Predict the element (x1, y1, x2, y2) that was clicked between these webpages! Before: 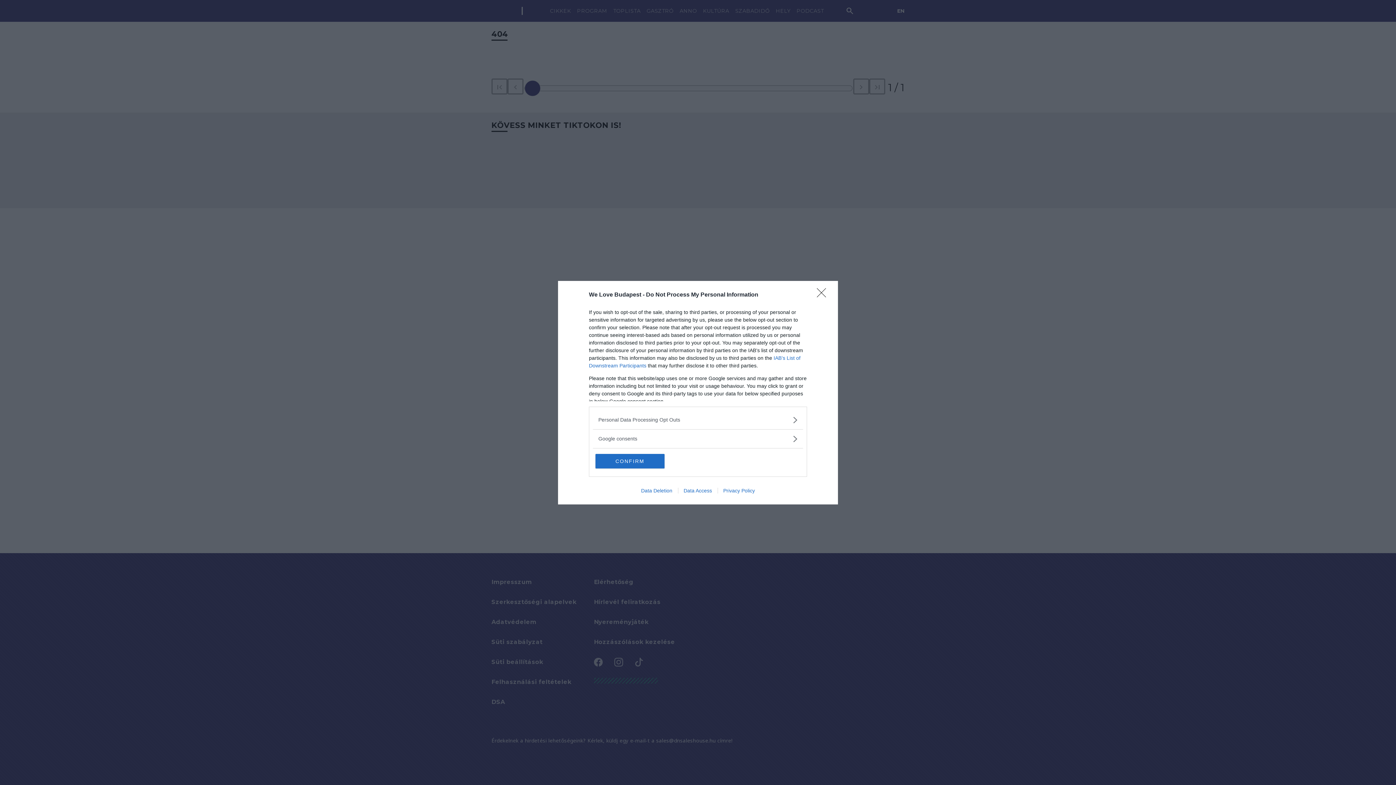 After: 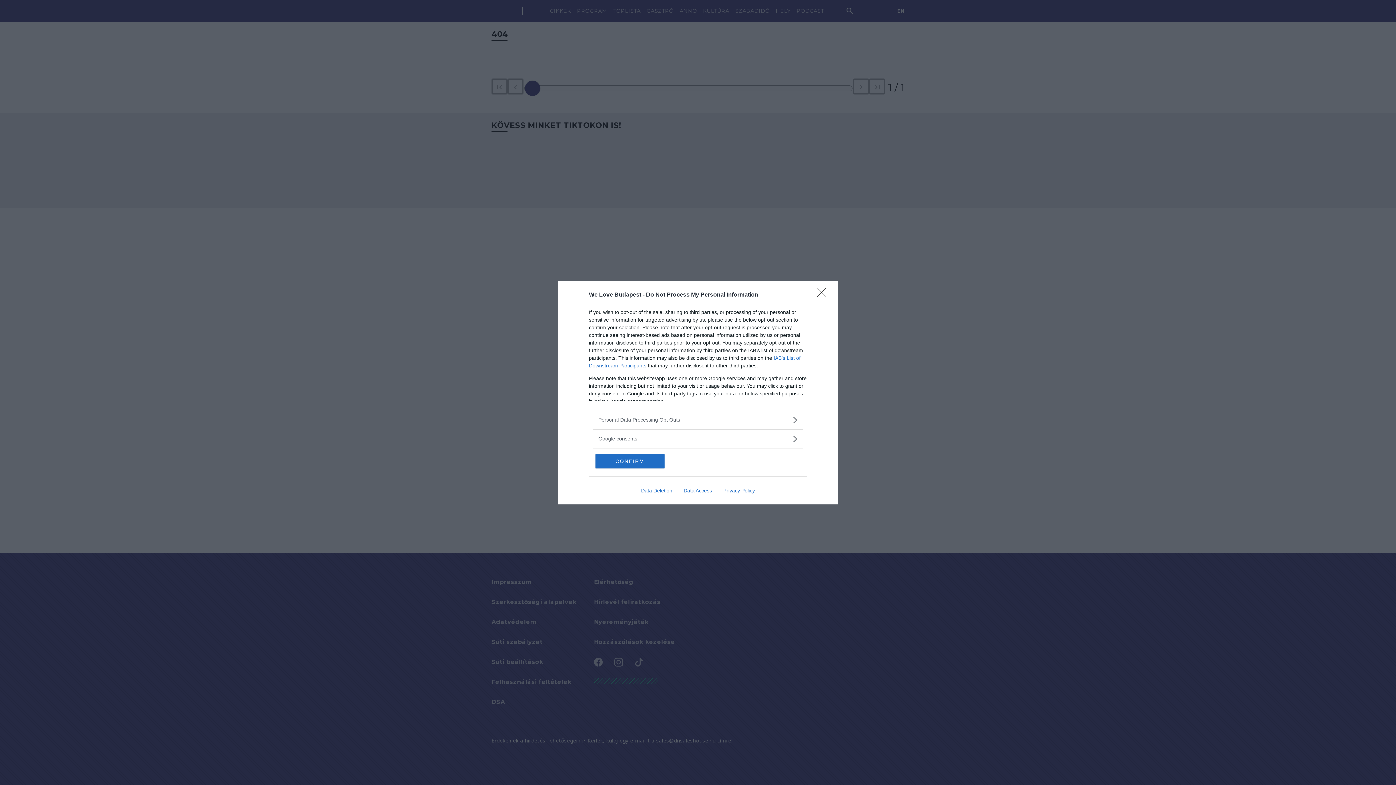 Action: bbox: (717, 487, 760, 493) label: Privacy Policy